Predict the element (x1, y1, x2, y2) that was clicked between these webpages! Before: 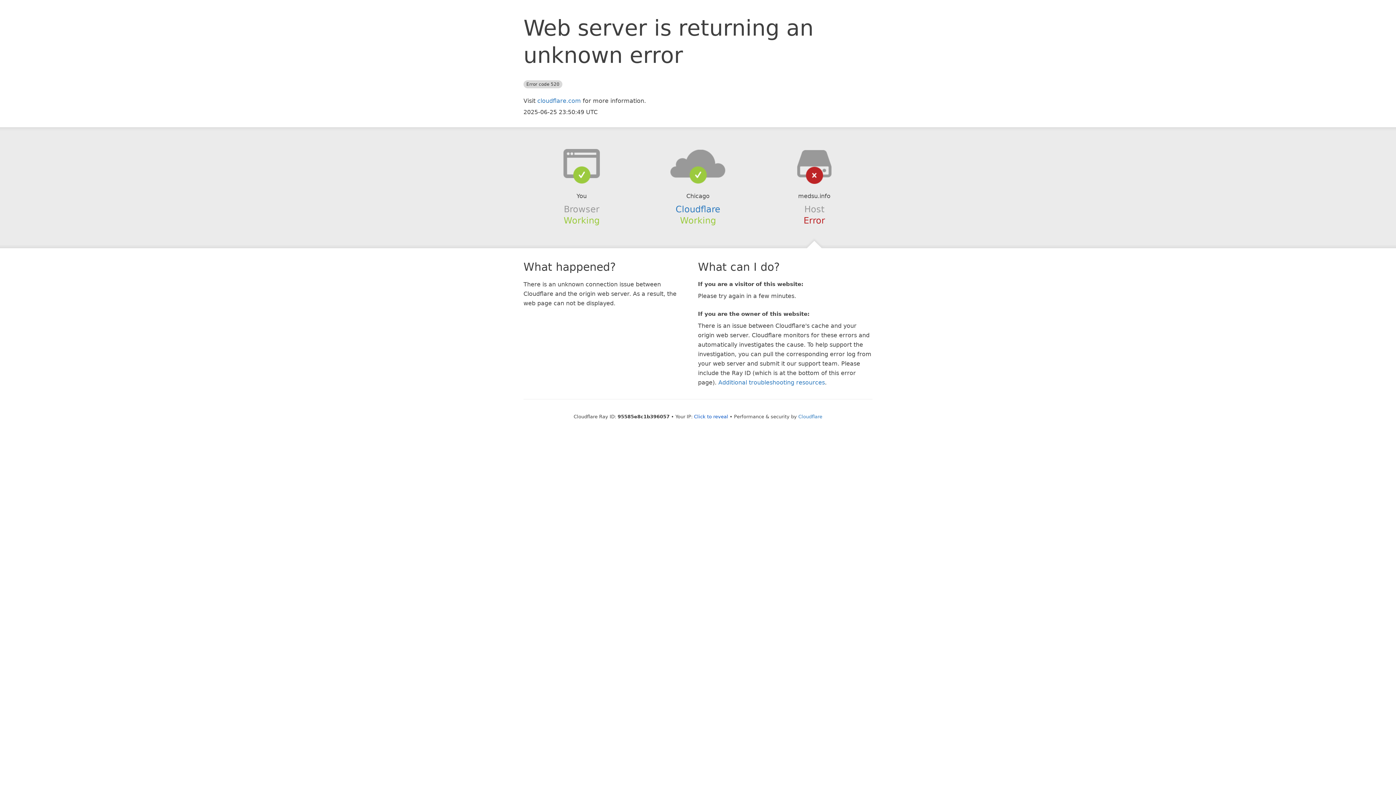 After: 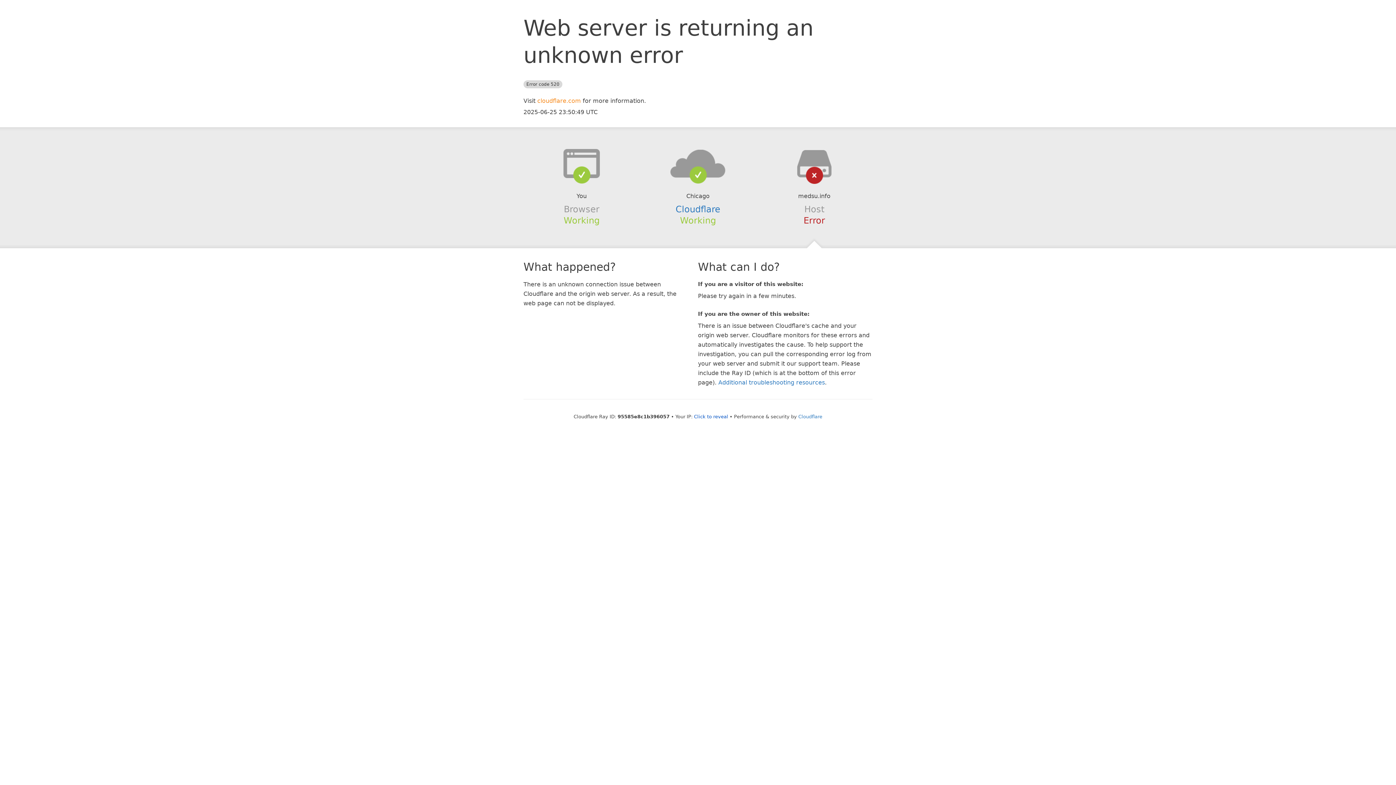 Action: label: cloudflare.com bbox: (537, 97, 581, 104)